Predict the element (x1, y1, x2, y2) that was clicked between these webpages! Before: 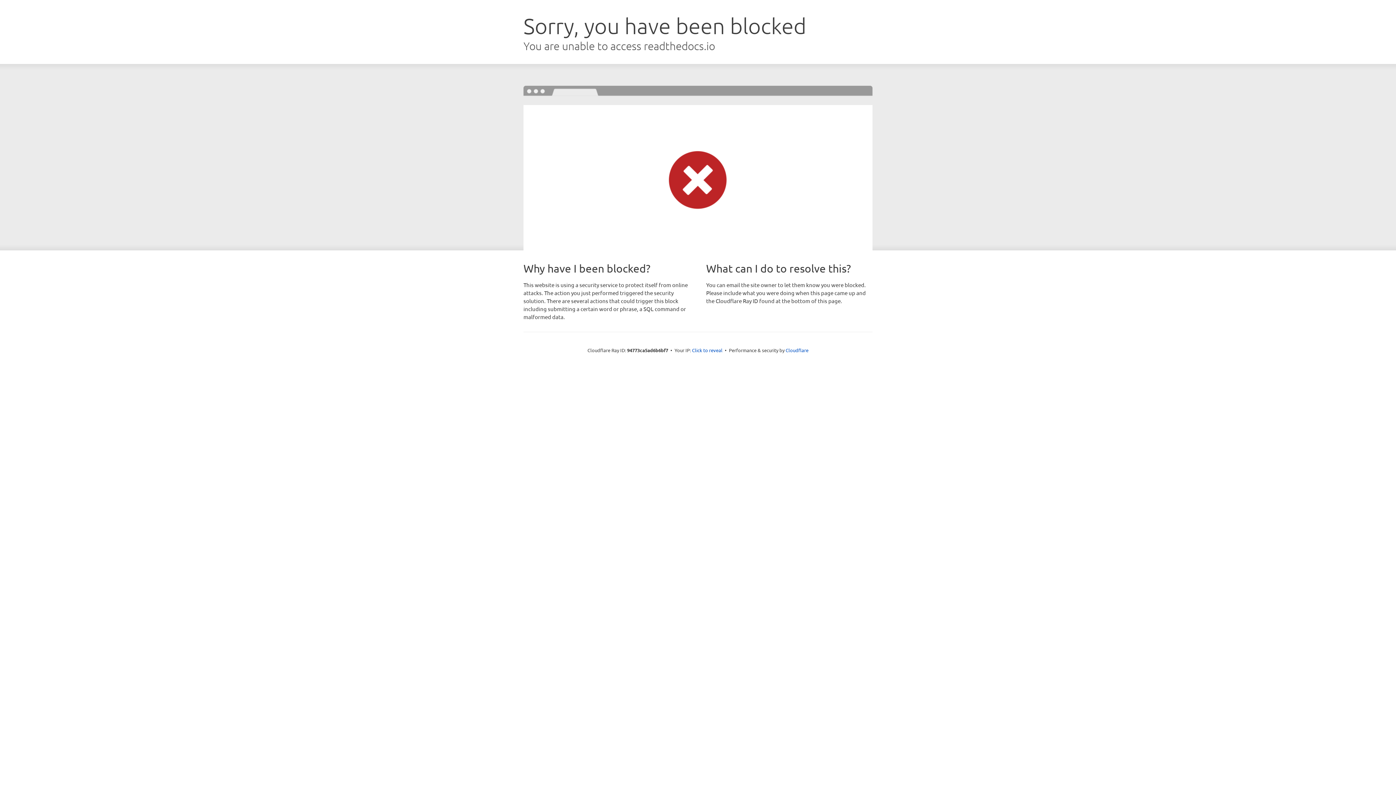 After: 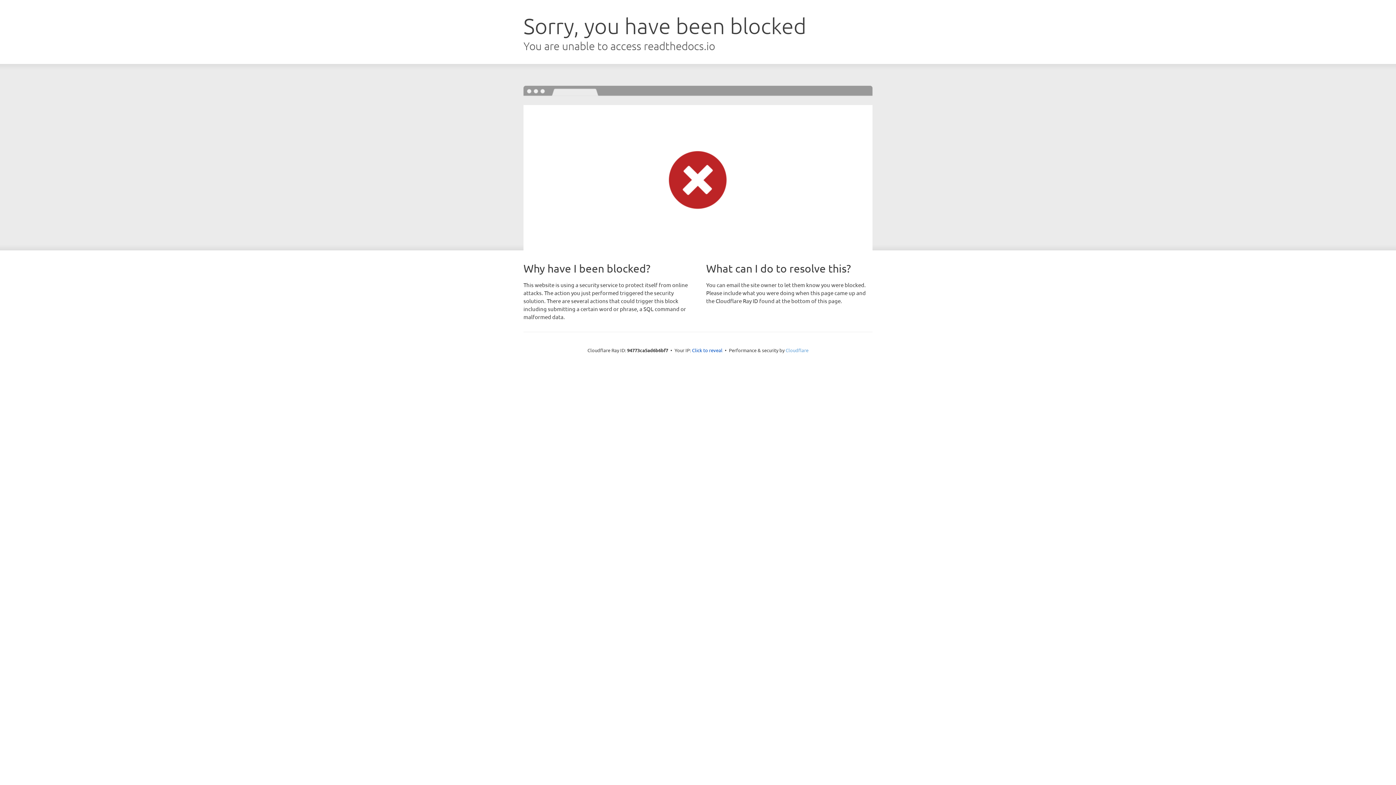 Action: bbox: (785, 347, 808, 353) label: Cloudflare